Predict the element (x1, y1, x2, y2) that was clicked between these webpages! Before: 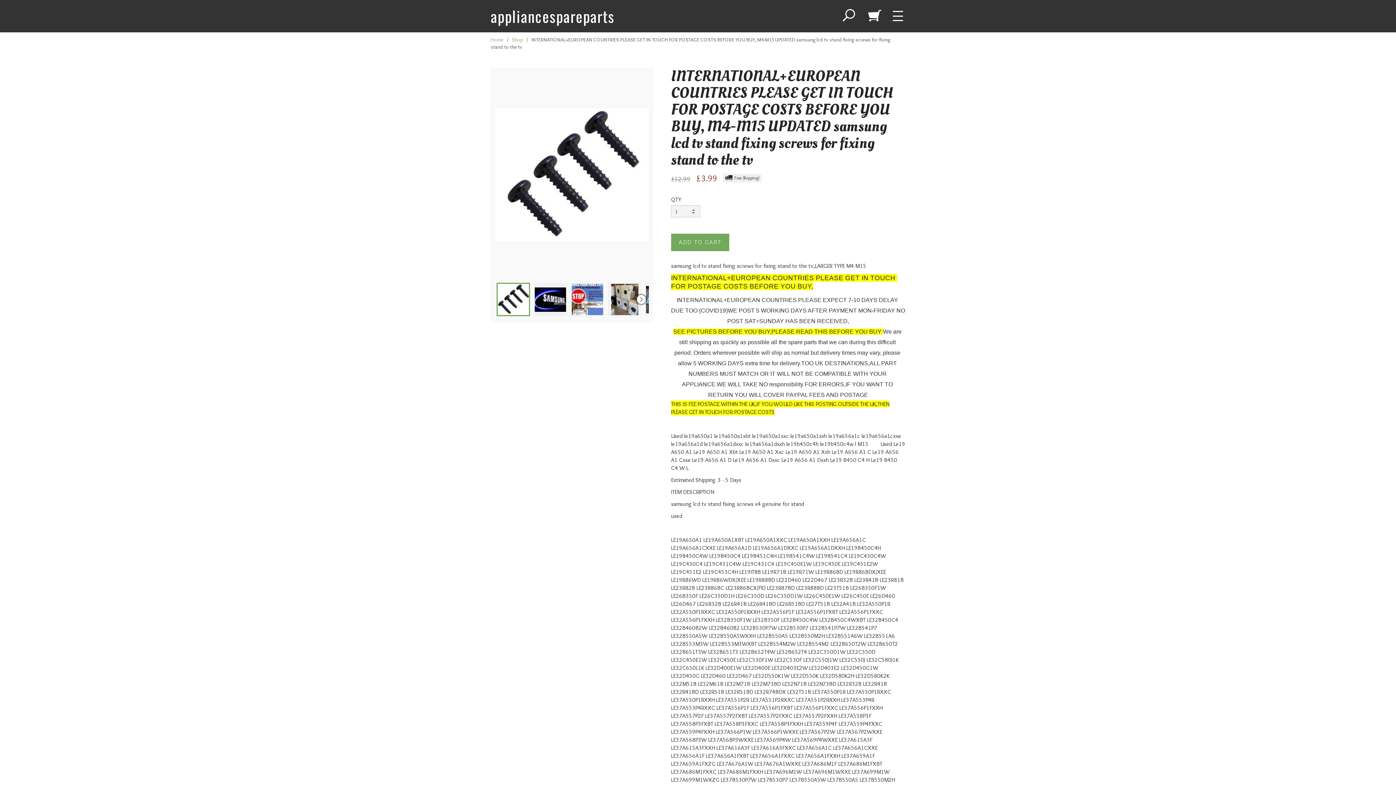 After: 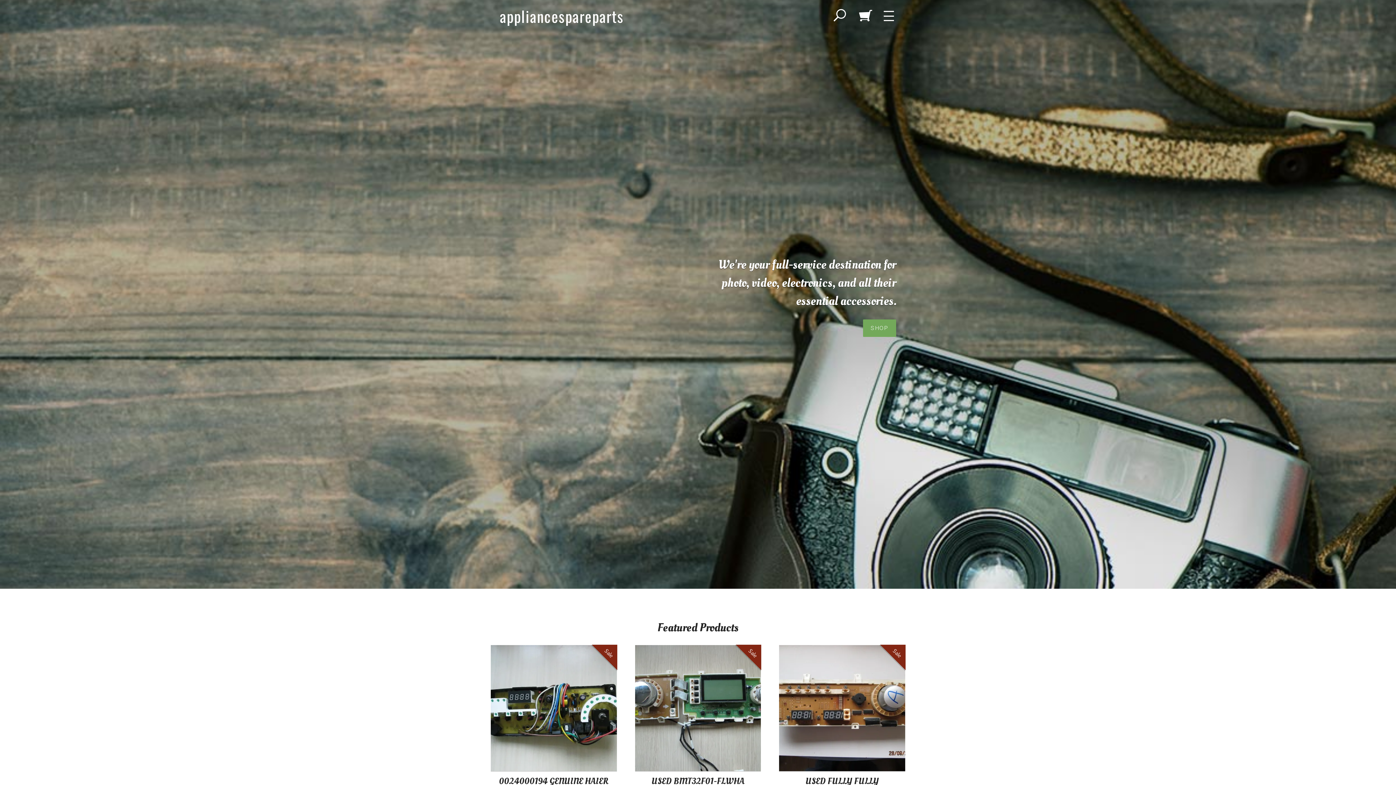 Action: bbox: (490, 36, 503, 42) label: Home